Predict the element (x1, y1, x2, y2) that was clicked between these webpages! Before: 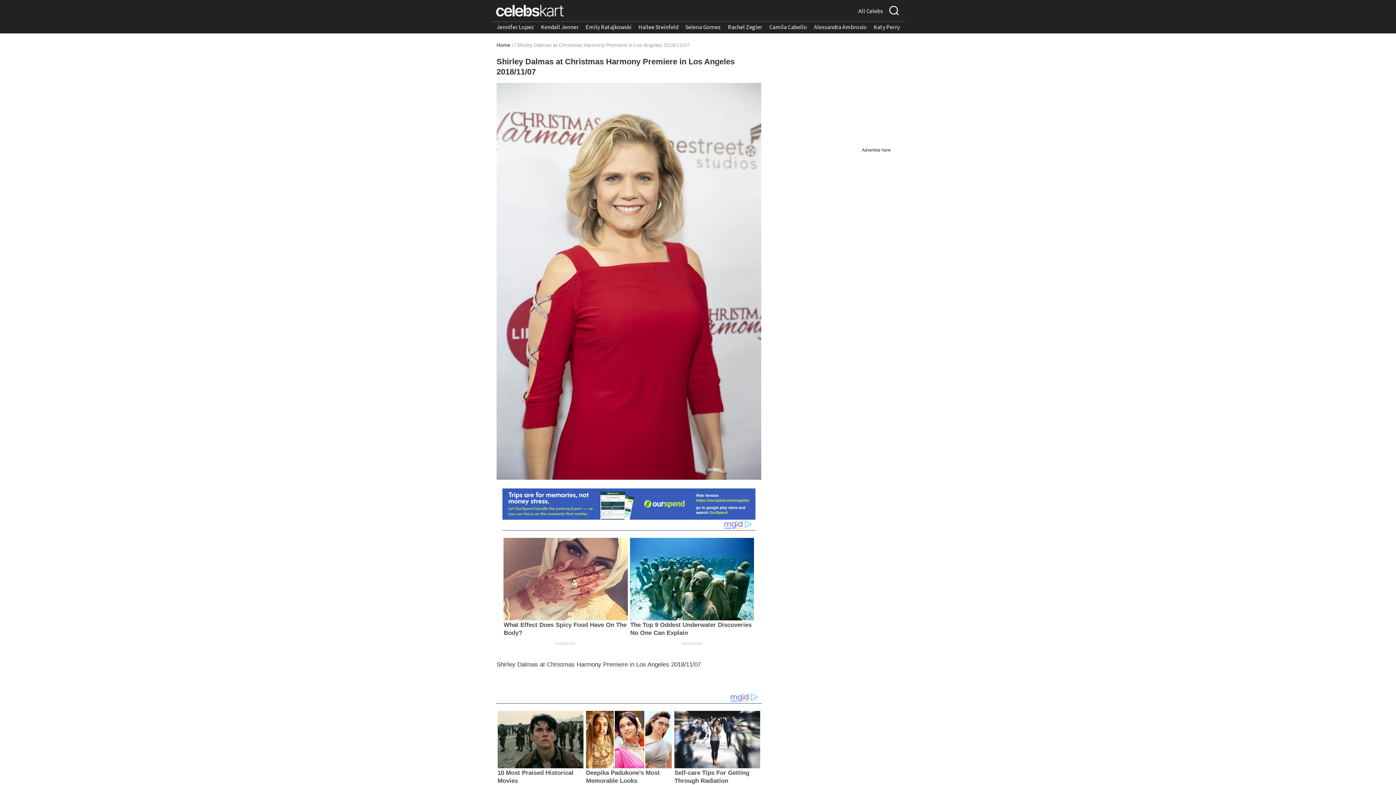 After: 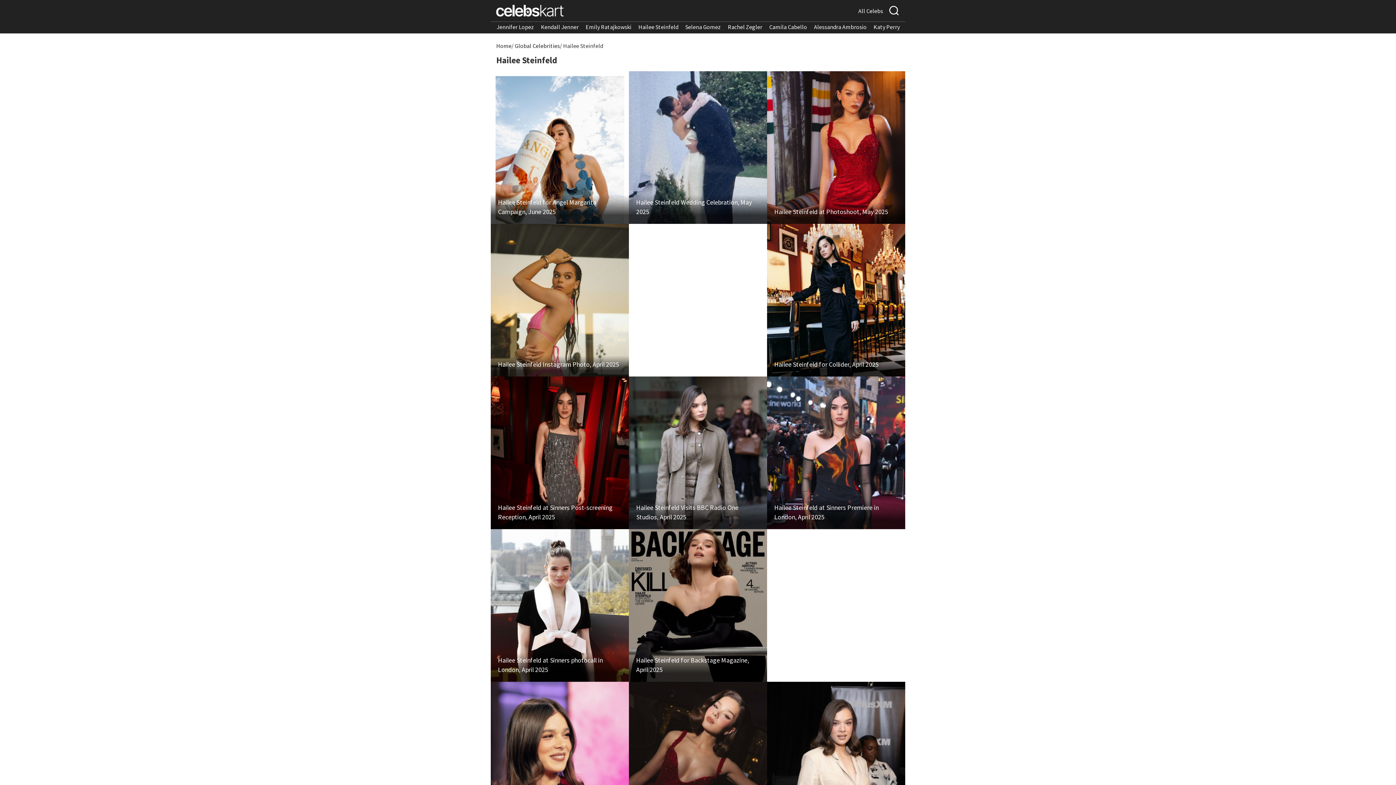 Action: bbox: (638, 23, 678, 30) label: Hailee Steinfeld